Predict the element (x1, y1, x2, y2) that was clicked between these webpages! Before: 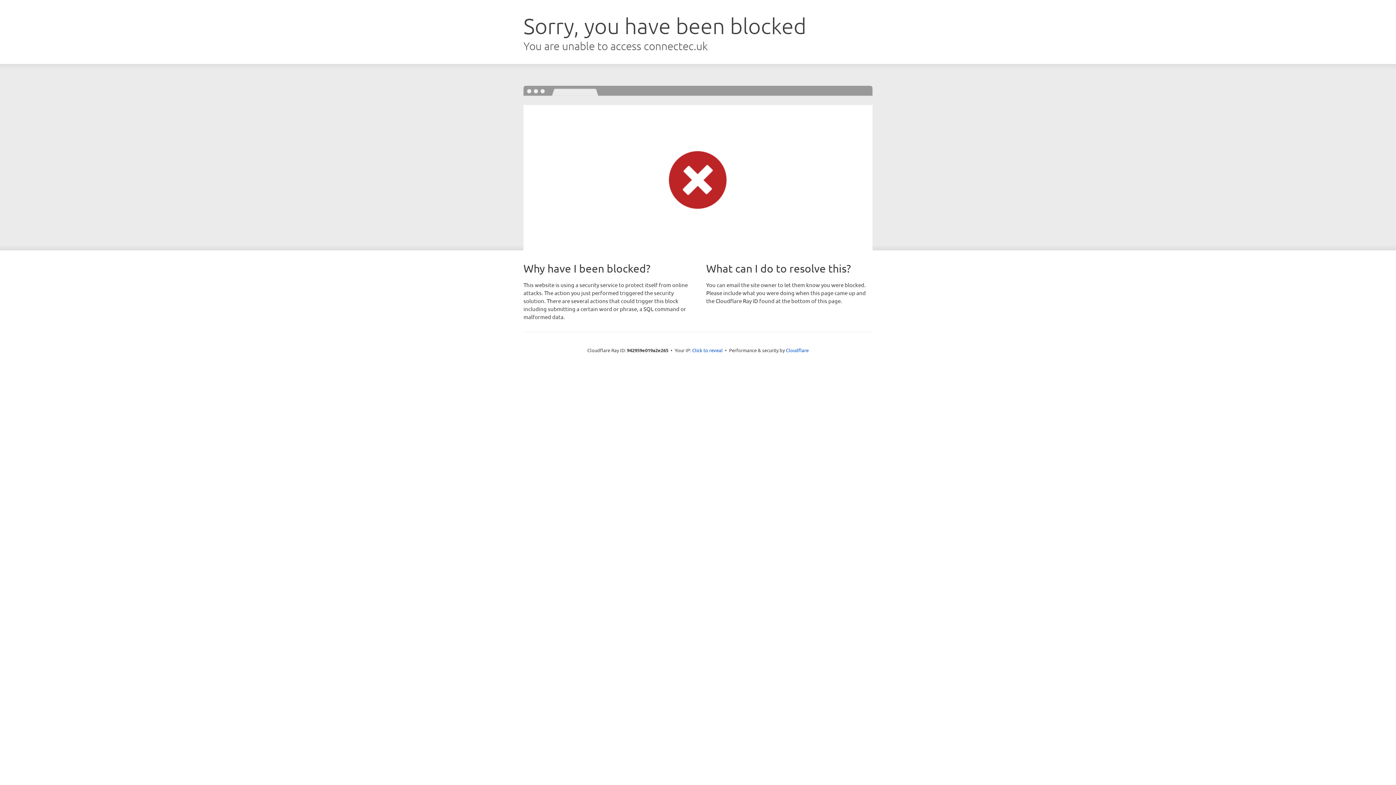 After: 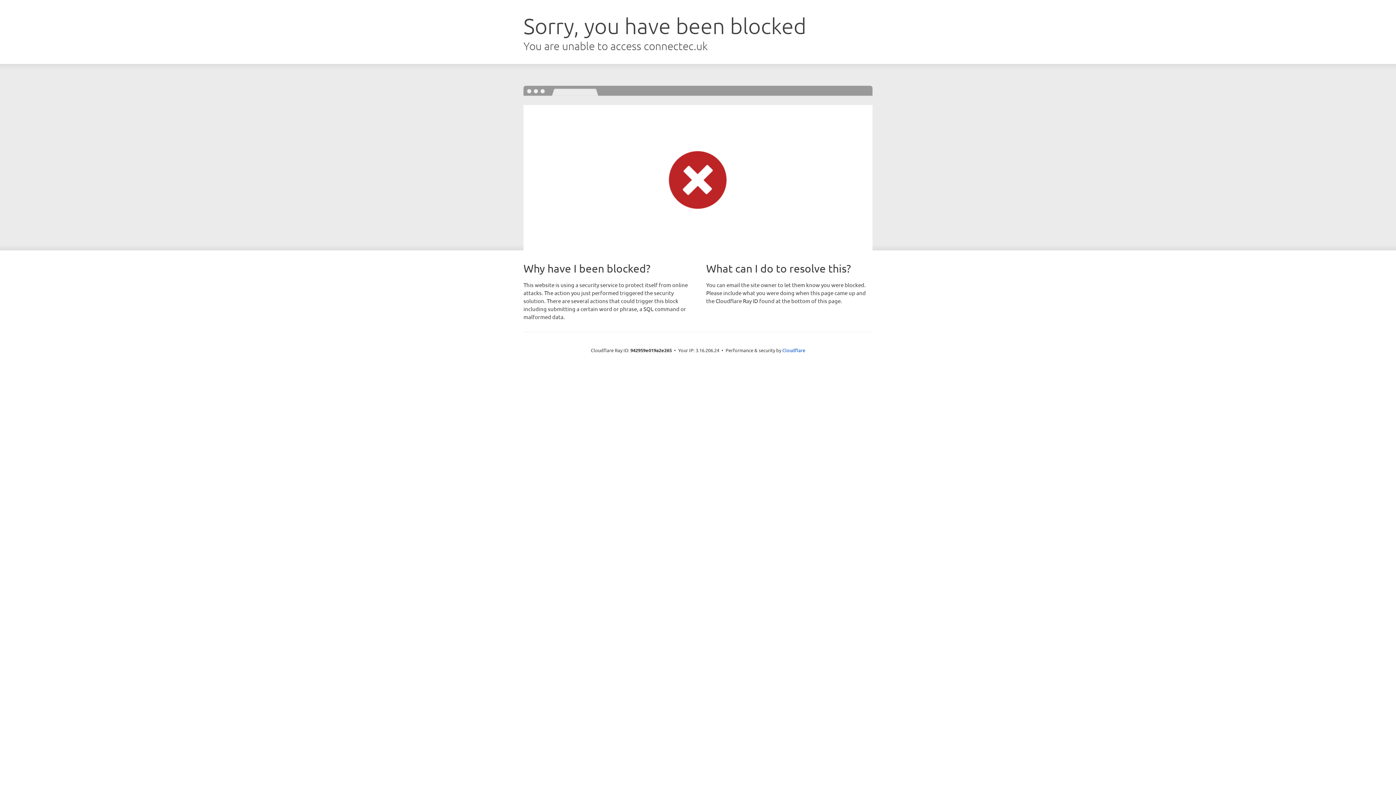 Action: bbox: (692, 346, 722, 353) label: Click to reveal